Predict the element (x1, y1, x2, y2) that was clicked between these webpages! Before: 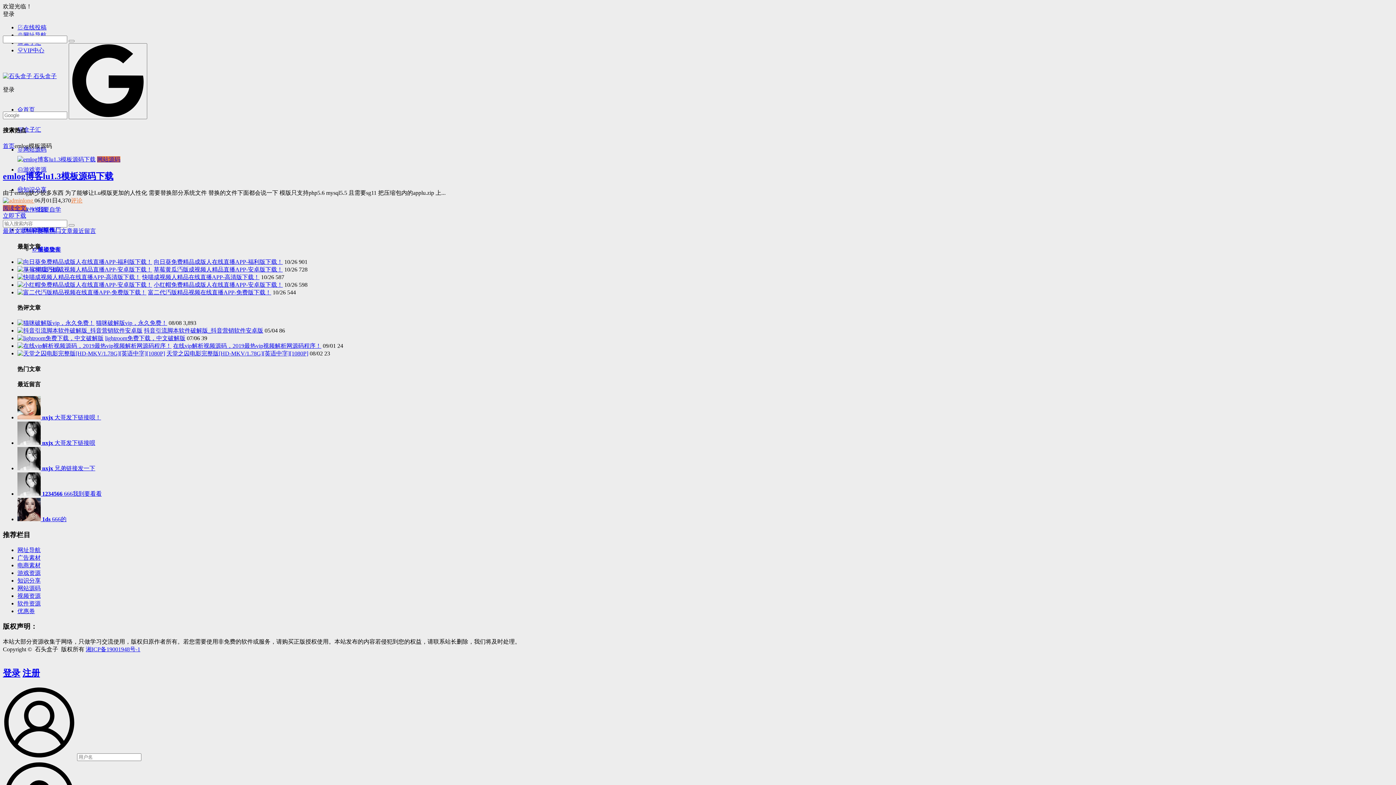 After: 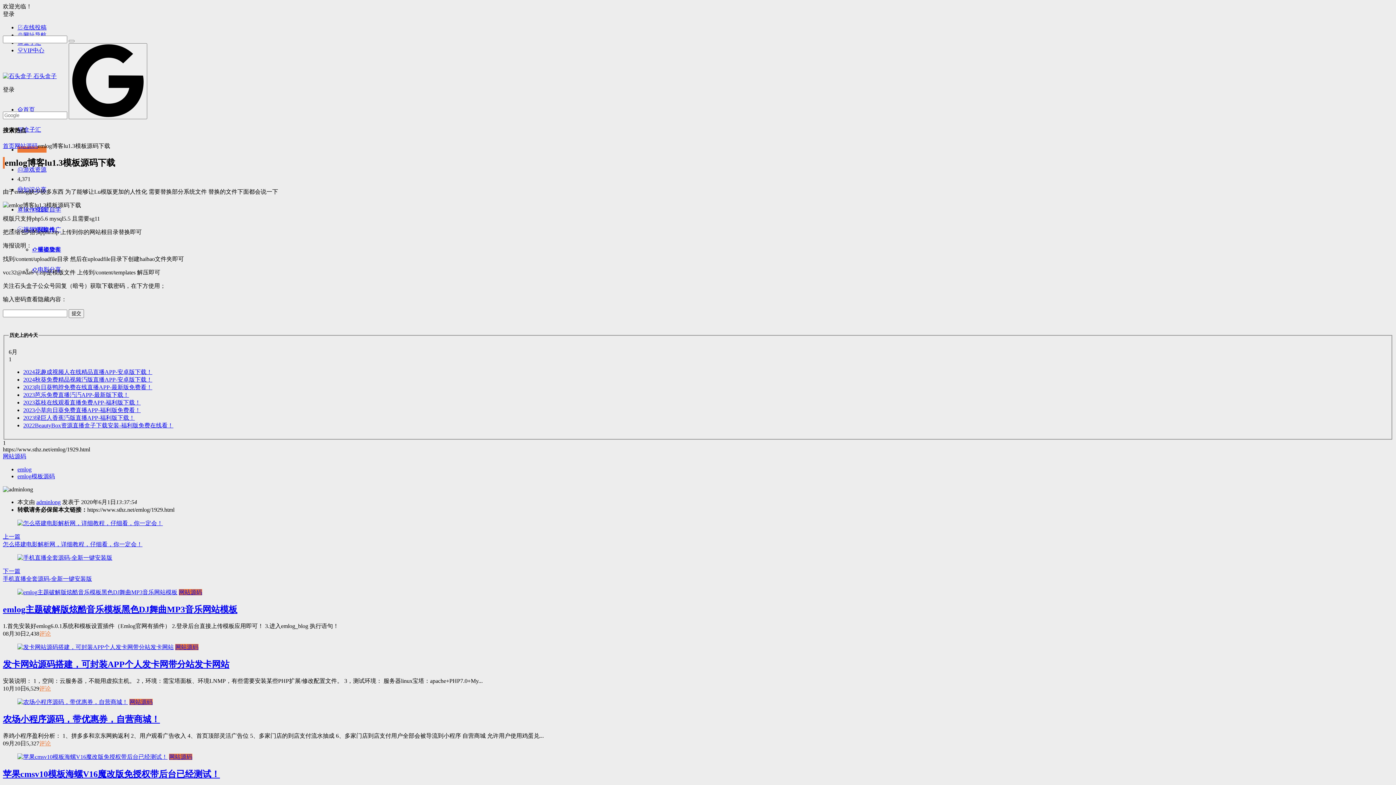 Action: bbox: (2, 205, 26, 211) label: 阅读全文